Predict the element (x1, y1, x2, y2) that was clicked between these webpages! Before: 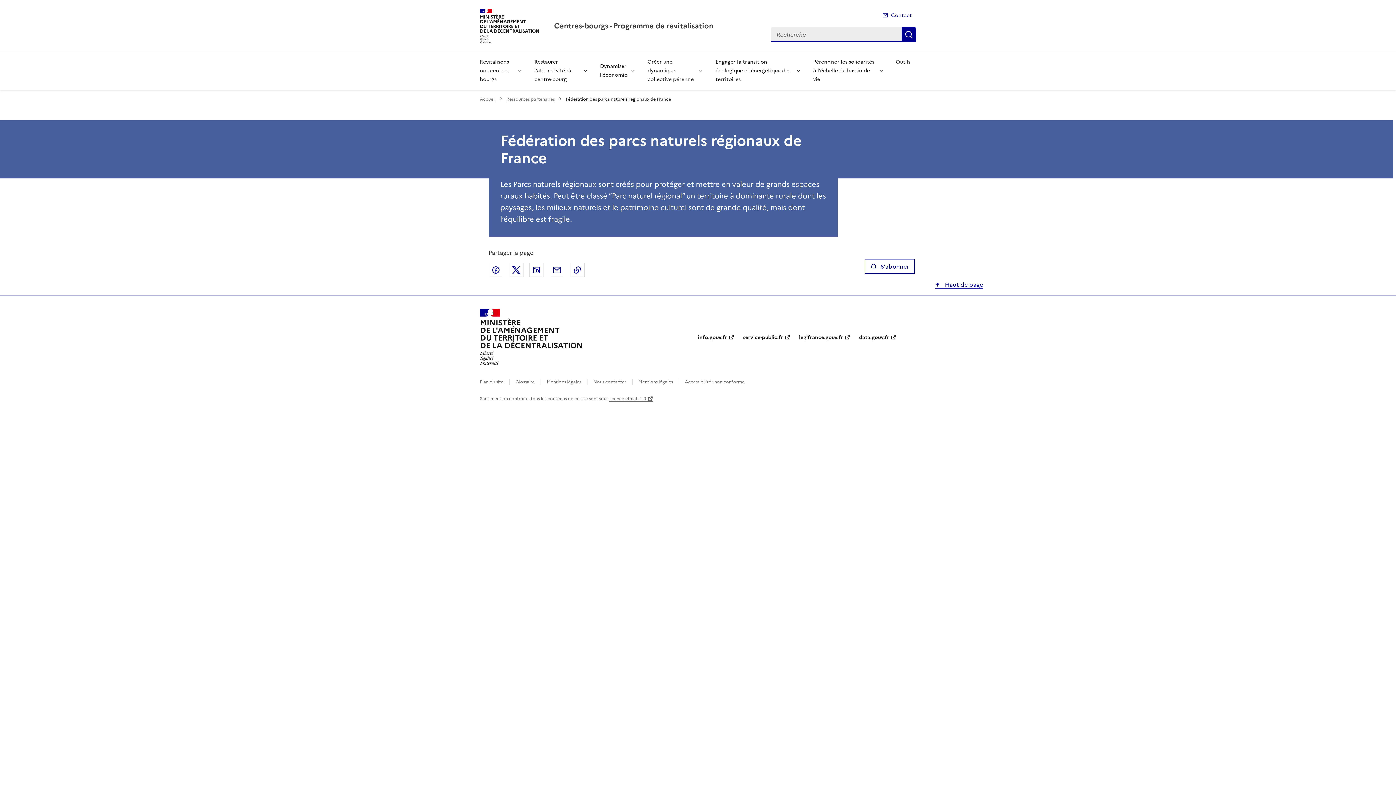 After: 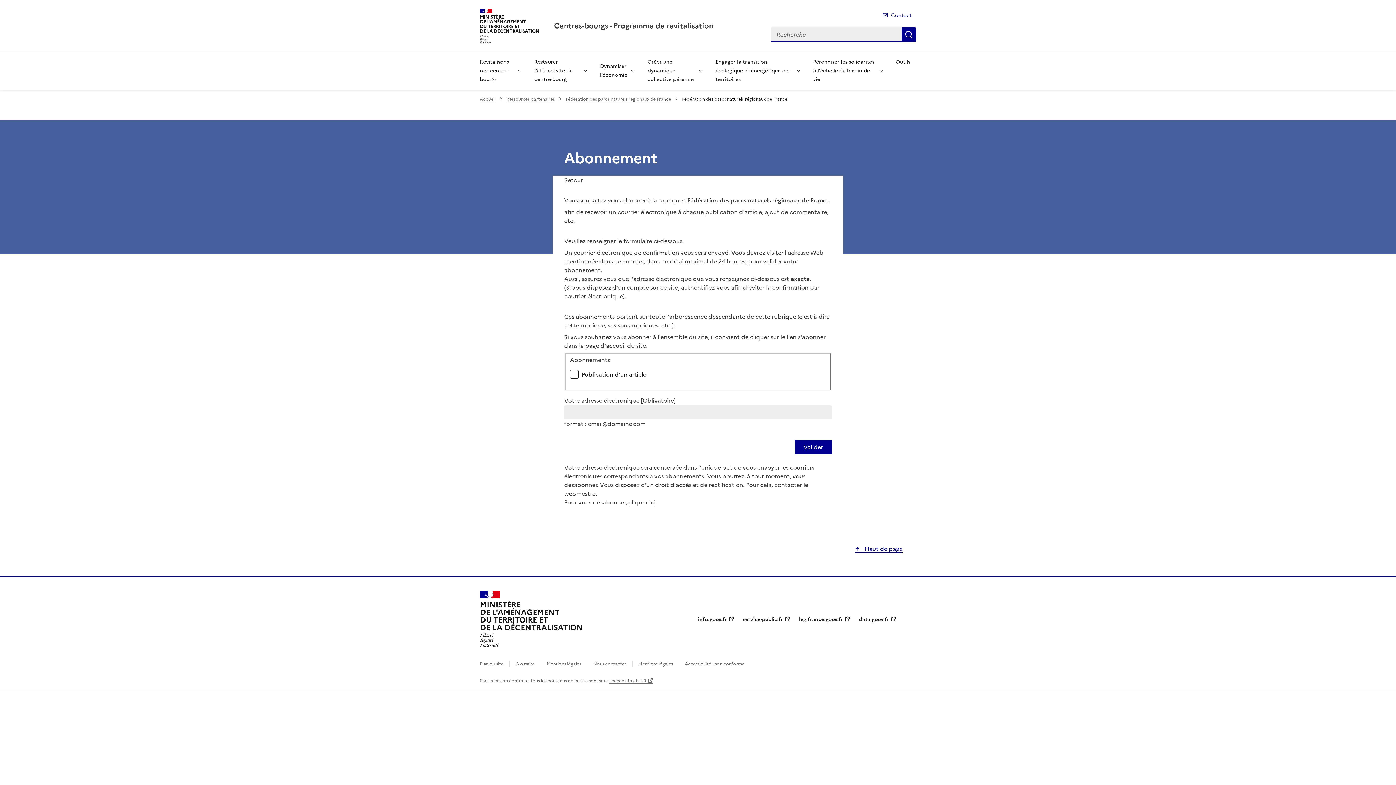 Action: label: S'abonner bbox: (865, 259, 914, 273)